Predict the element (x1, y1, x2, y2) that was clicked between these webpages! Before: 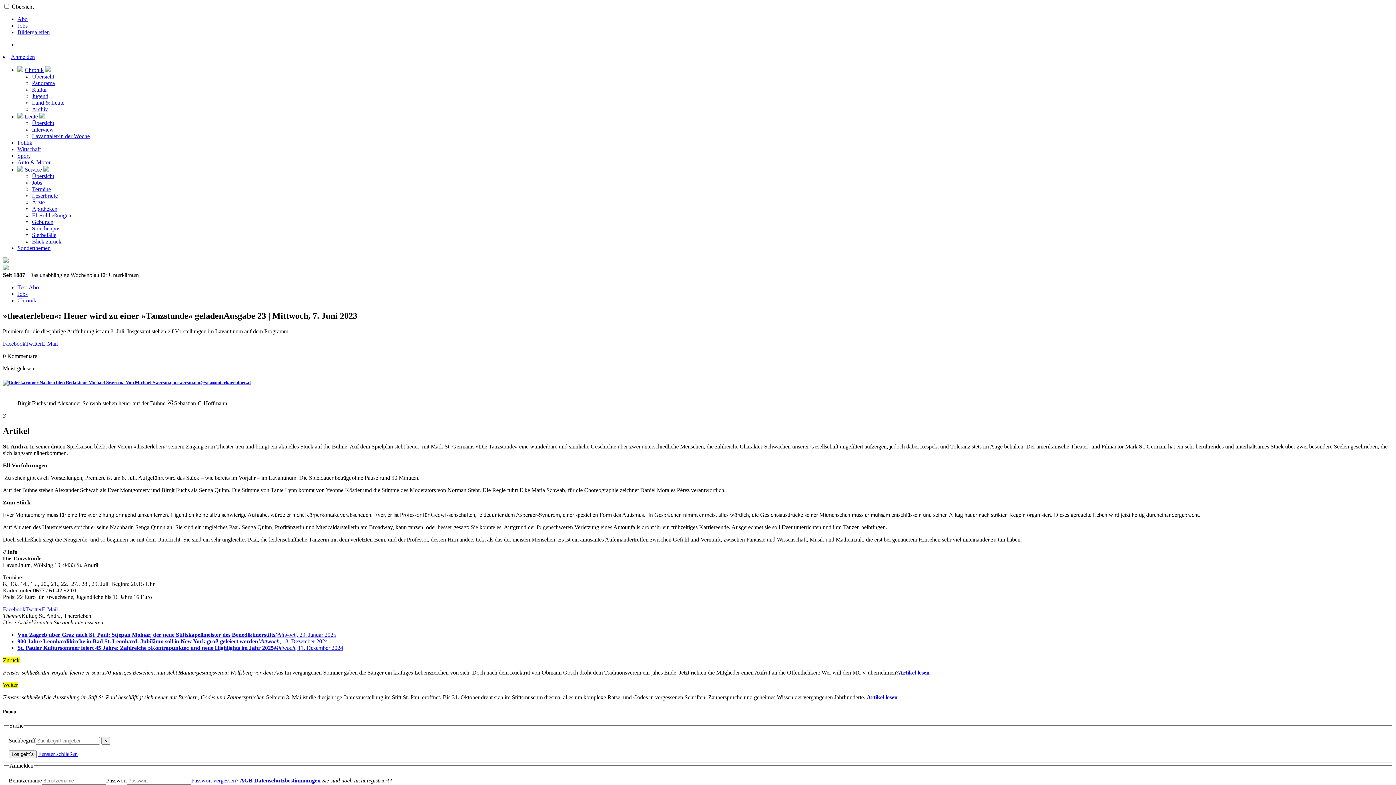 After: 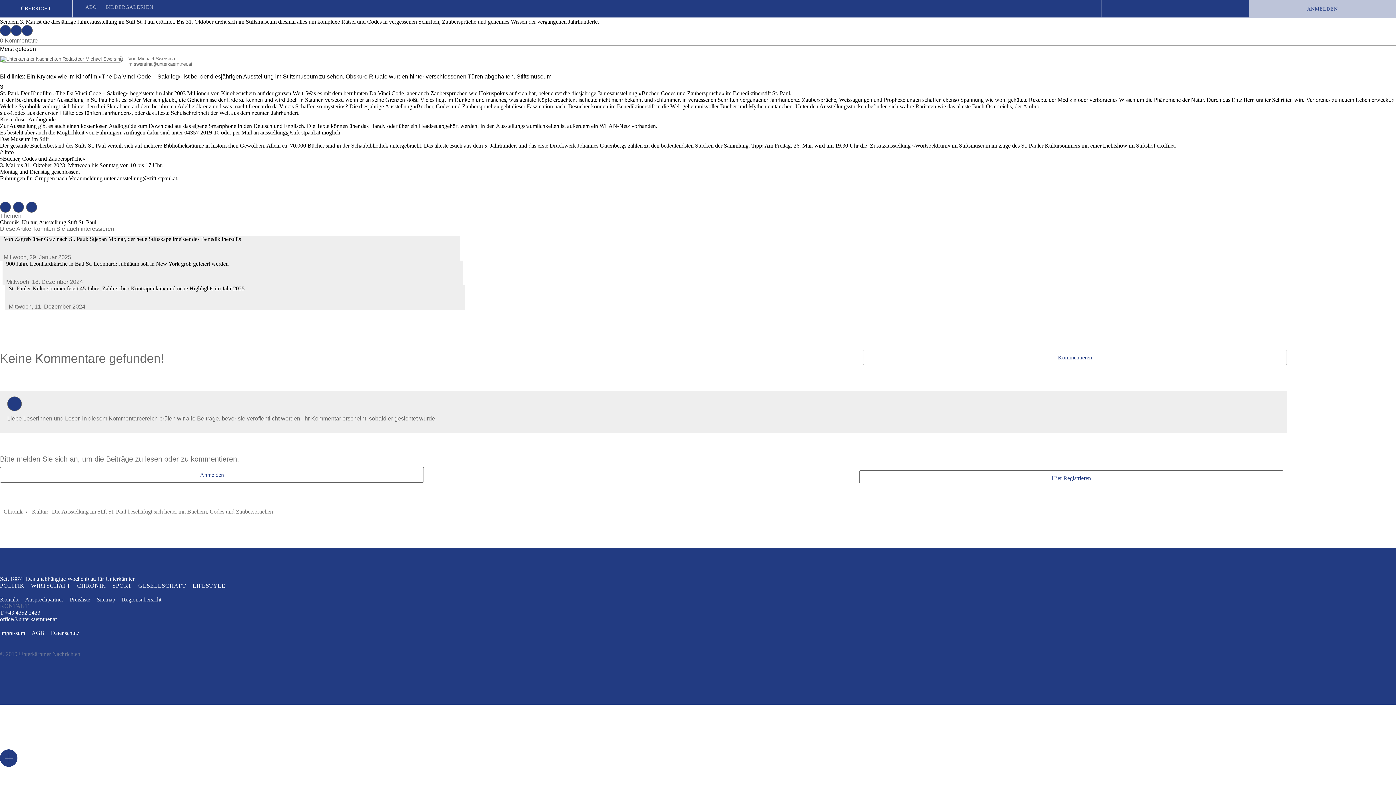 Action: label: Artikel lesen bbox: (866, 694, 897, 700)